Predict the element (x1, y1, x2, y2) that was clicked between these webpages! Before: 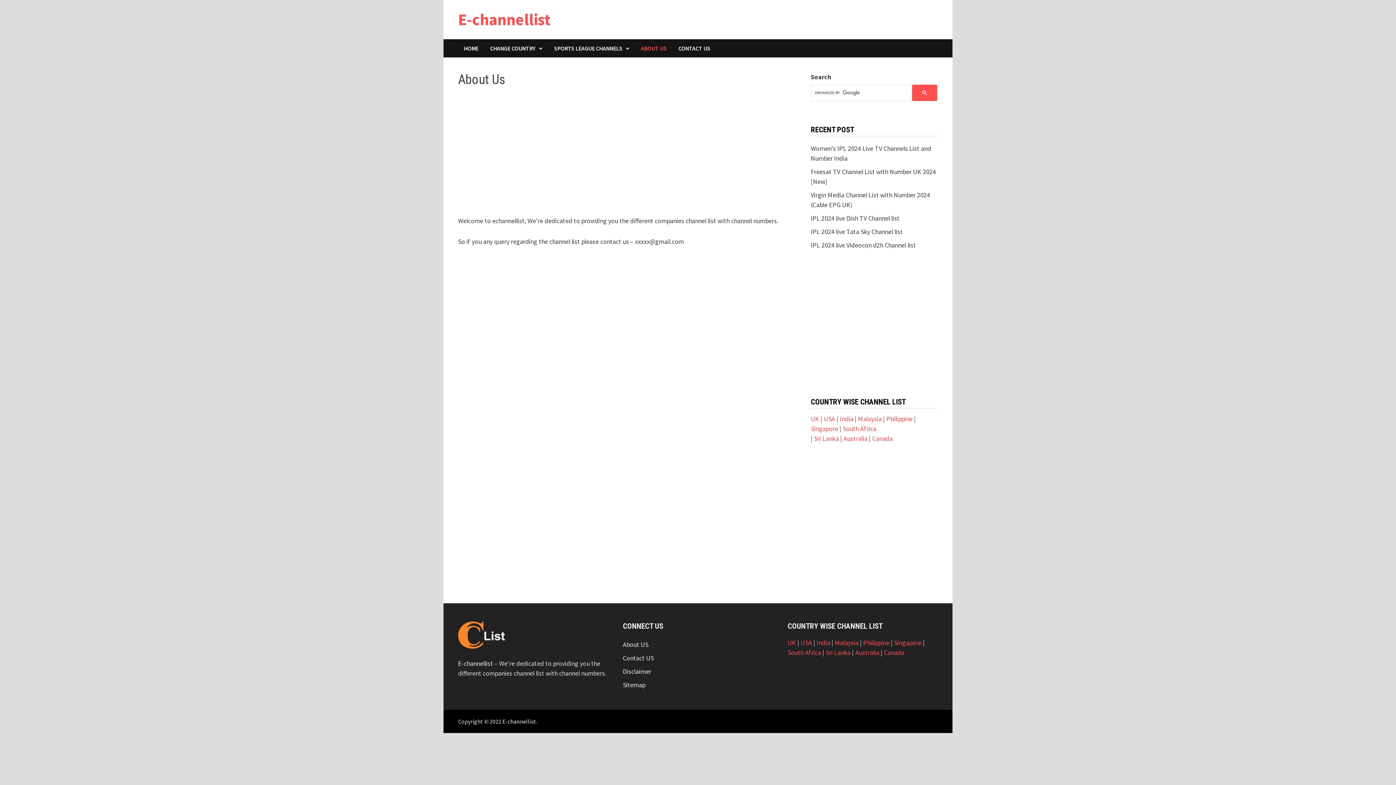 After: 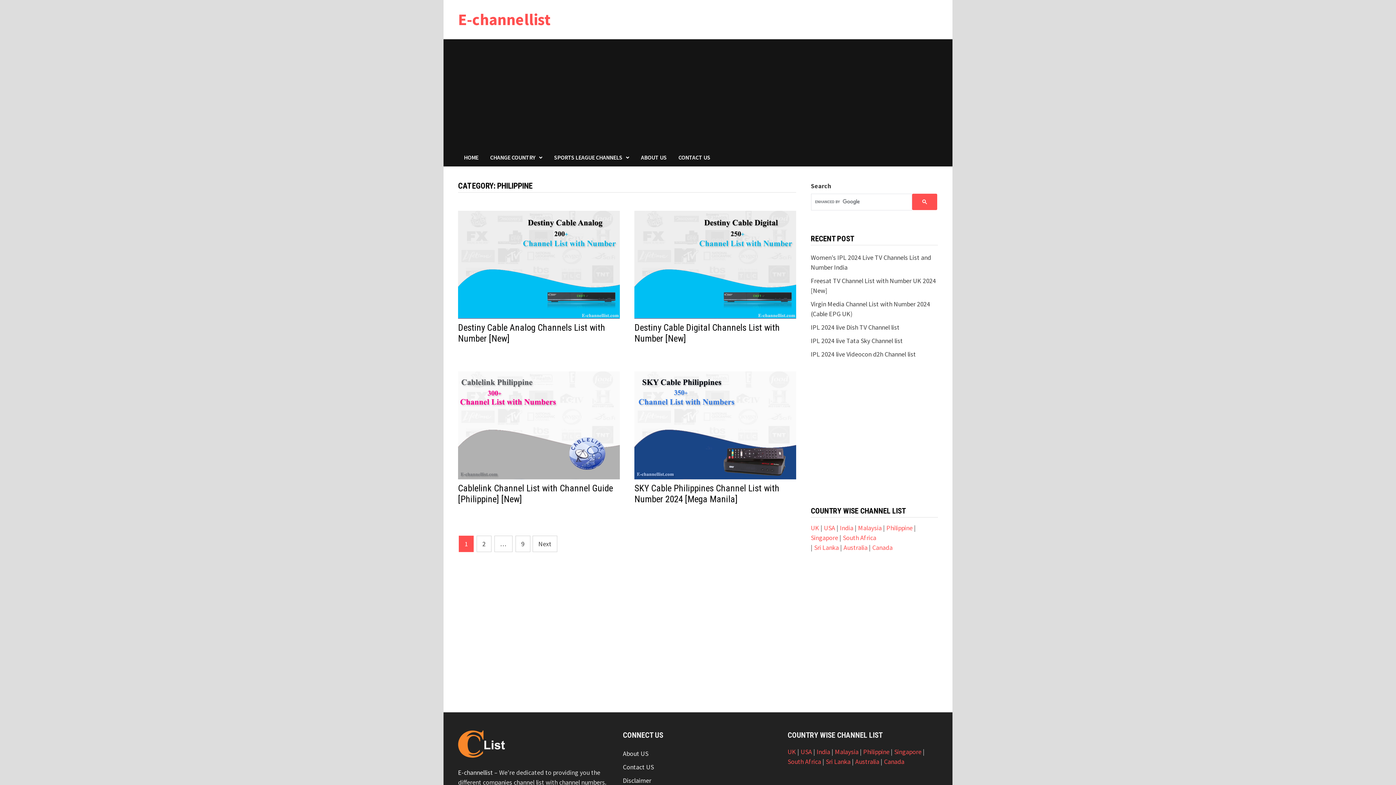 Action: label: Philippine  bbox: (863, 638, 891, 647)